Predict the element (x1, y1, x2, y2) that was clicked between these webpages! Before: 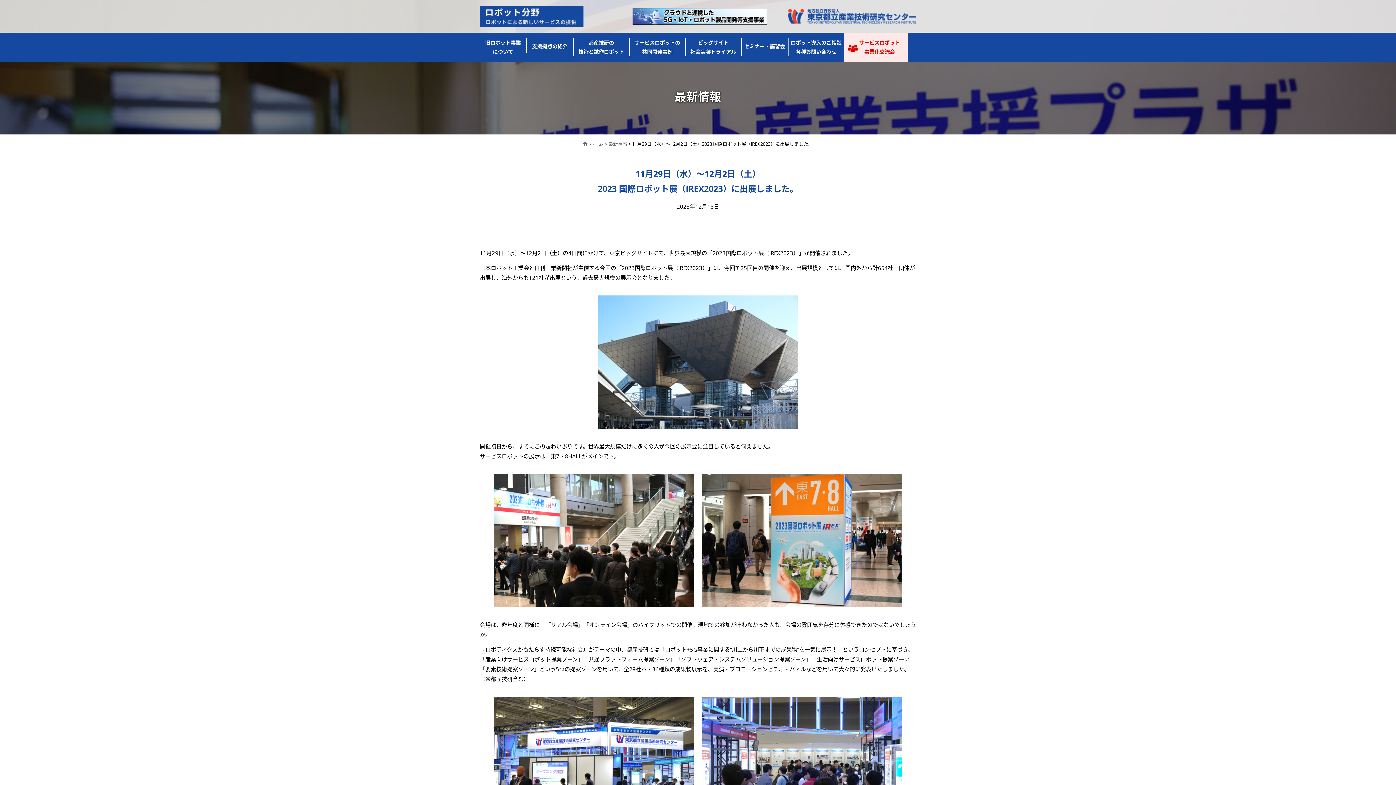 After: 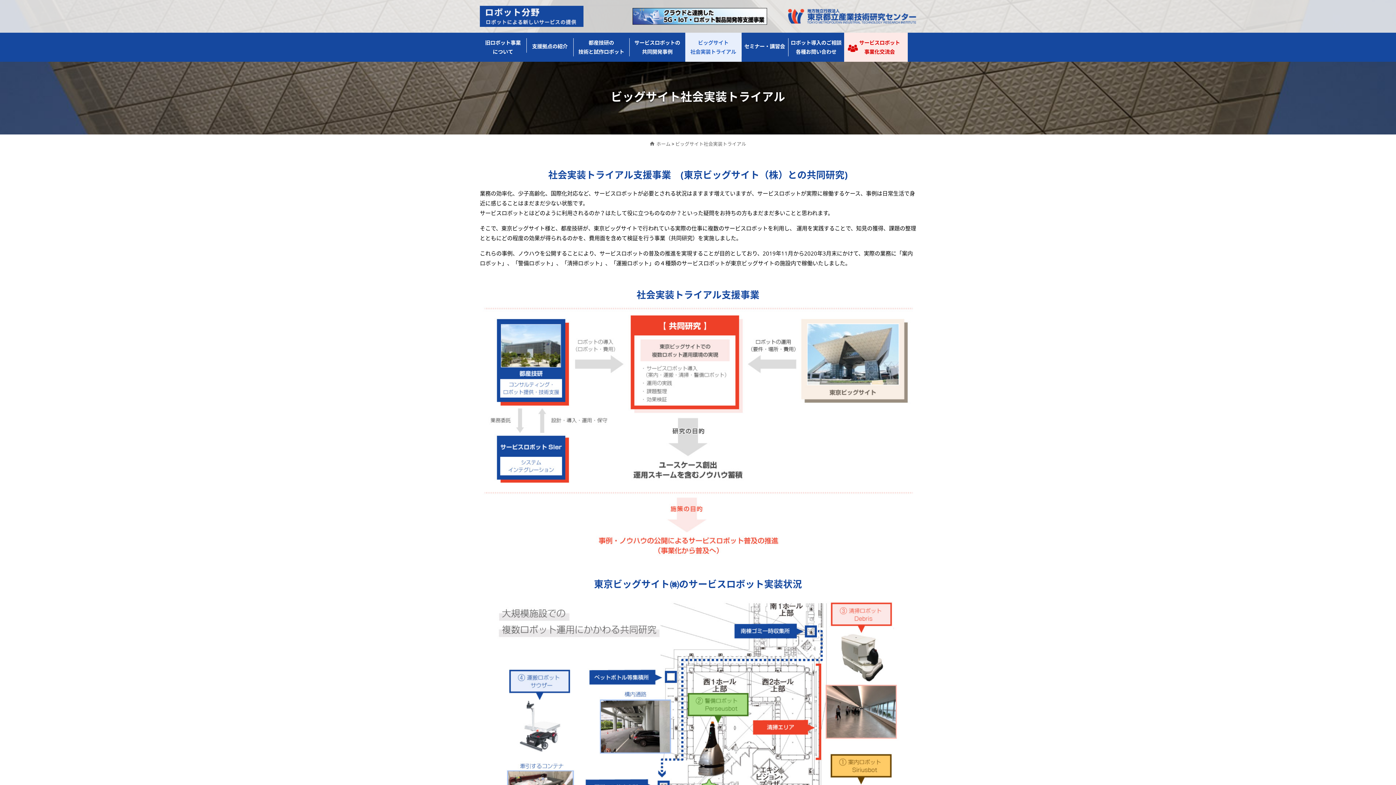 Action: label: ビッグサイト
社会実装トライアル bbox: (685, 32, 741, 61)